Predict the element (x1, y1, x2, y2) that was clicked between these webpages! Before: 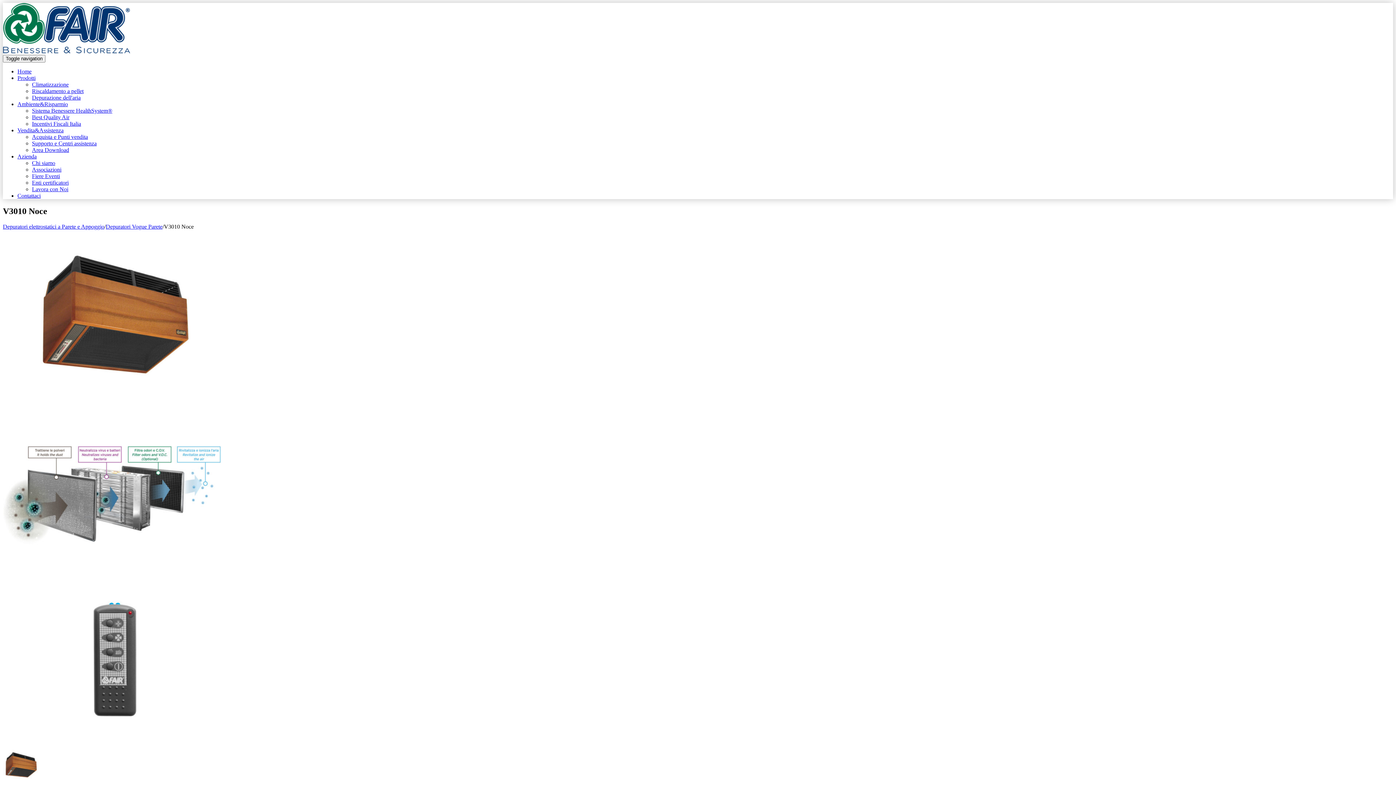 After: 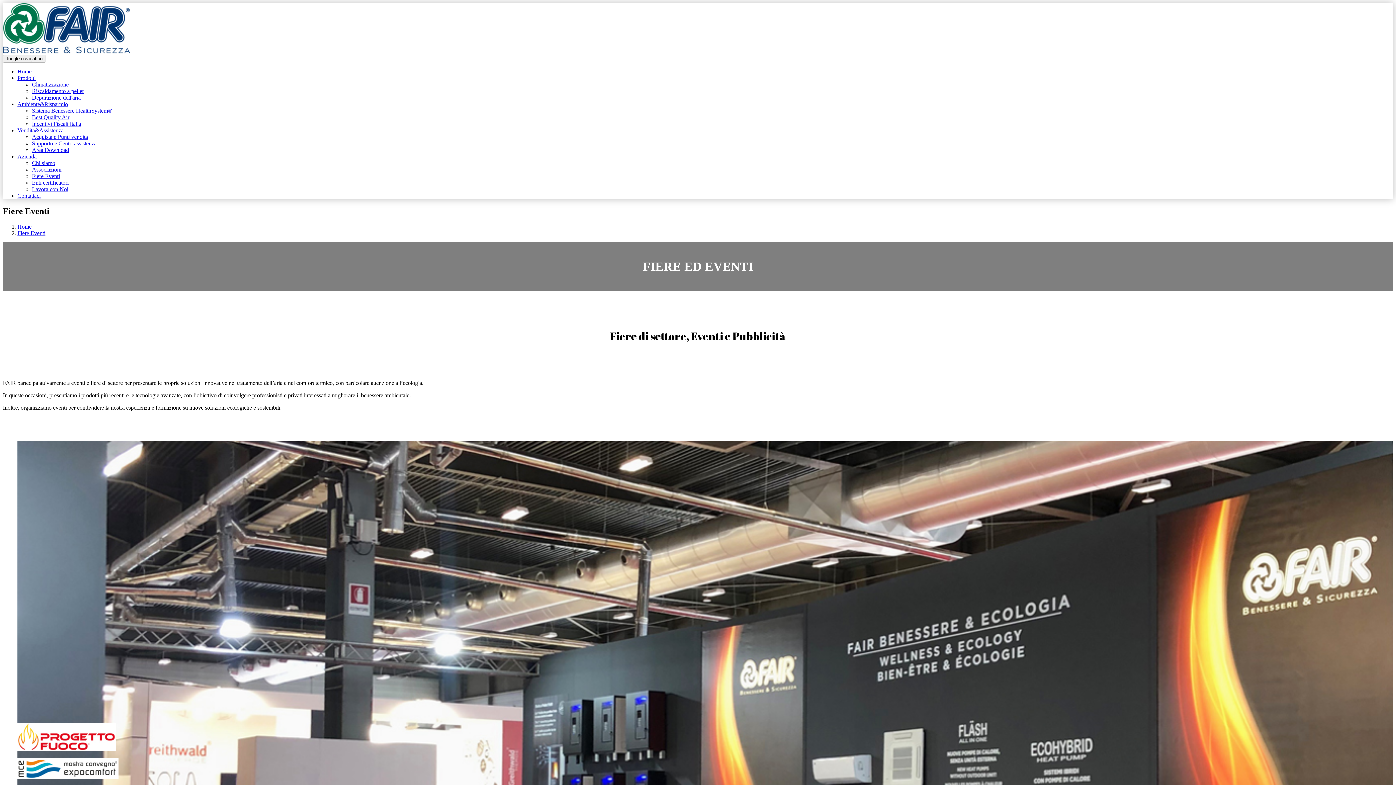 Action: label: Fiere Eventi bbox: (32, 173, 60, 179)